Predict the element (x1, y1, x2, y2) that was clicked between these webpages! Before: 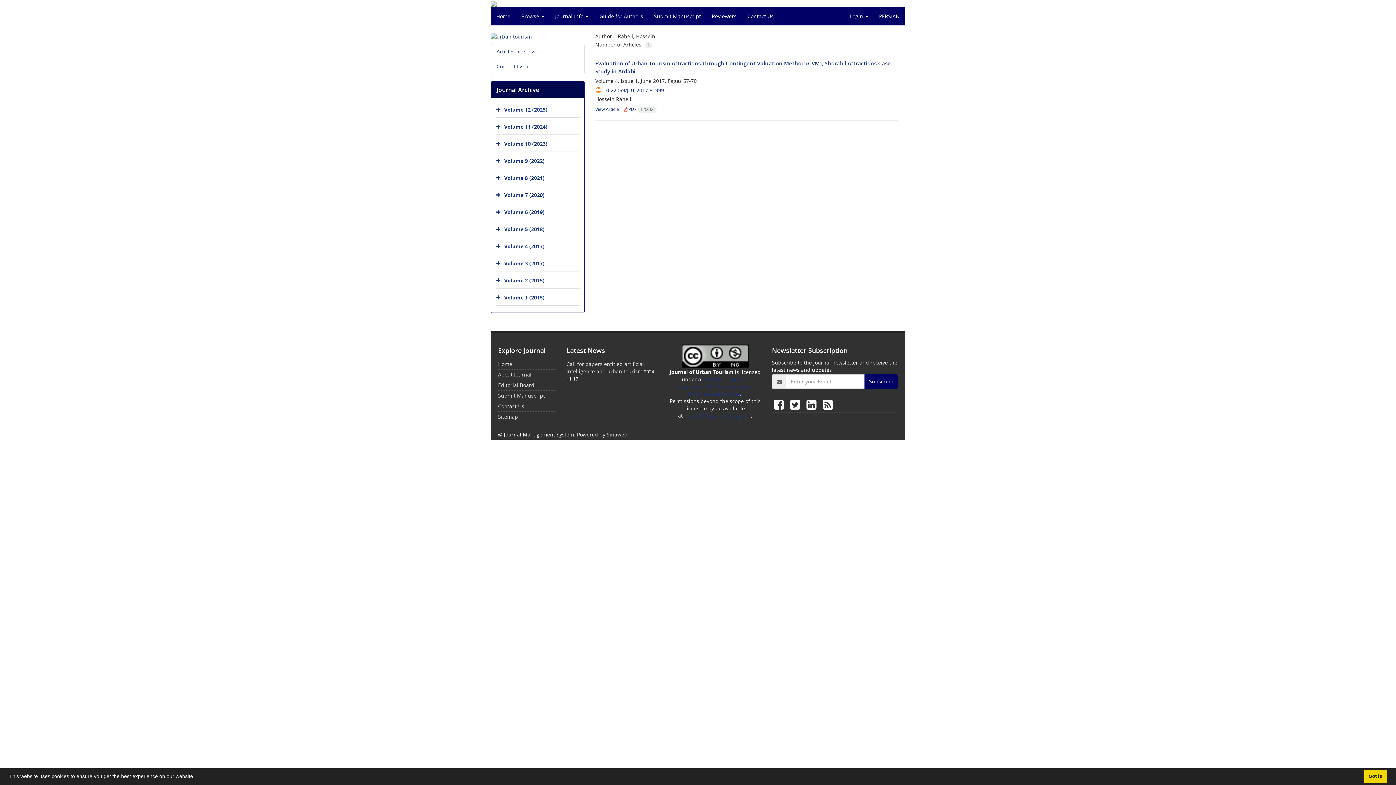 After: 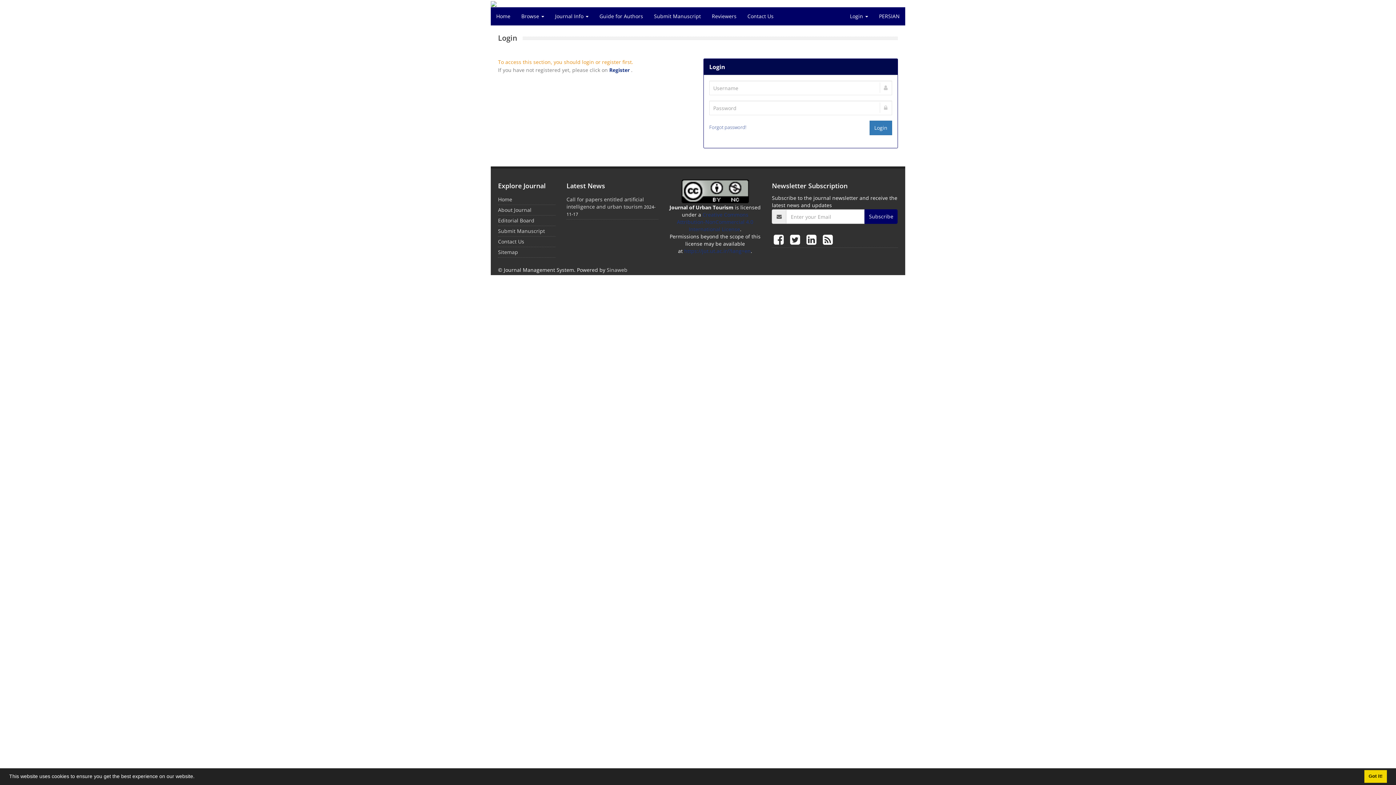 Action: label: Submit Manuscript bbox: (648, 7, 706, 25)